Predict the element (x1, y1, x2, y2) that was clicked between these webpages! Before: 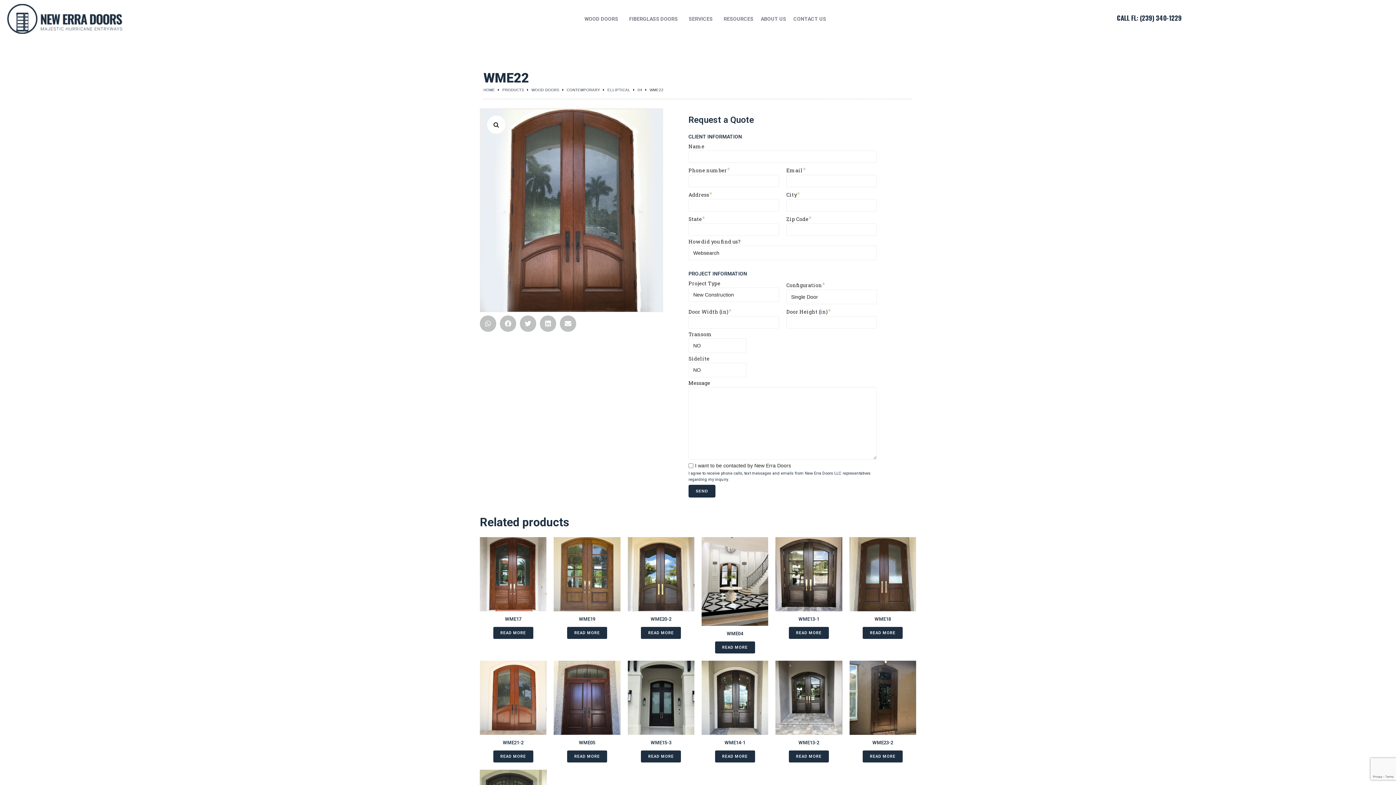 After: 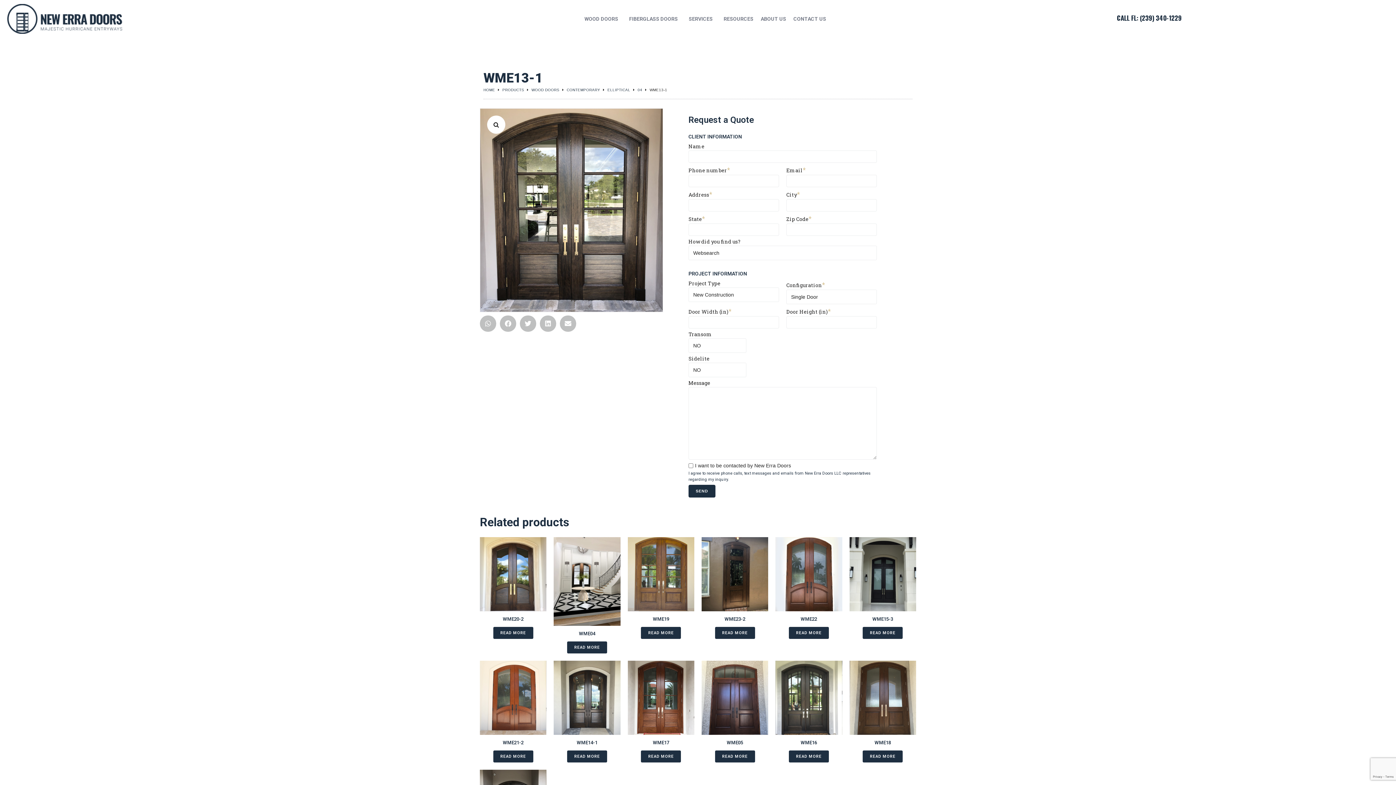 Action: bbox: (789, 627, 829, 639) label: Read more about “WME13-1”